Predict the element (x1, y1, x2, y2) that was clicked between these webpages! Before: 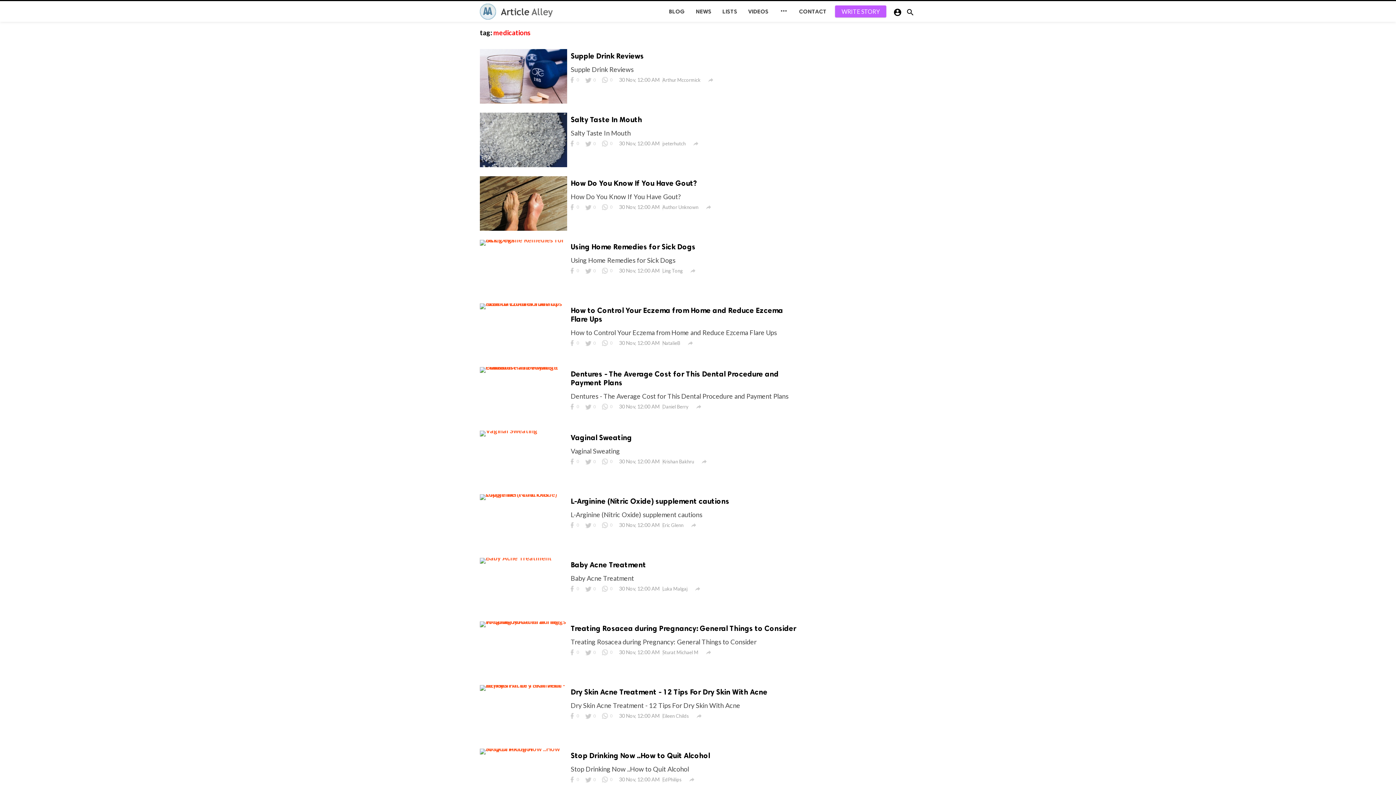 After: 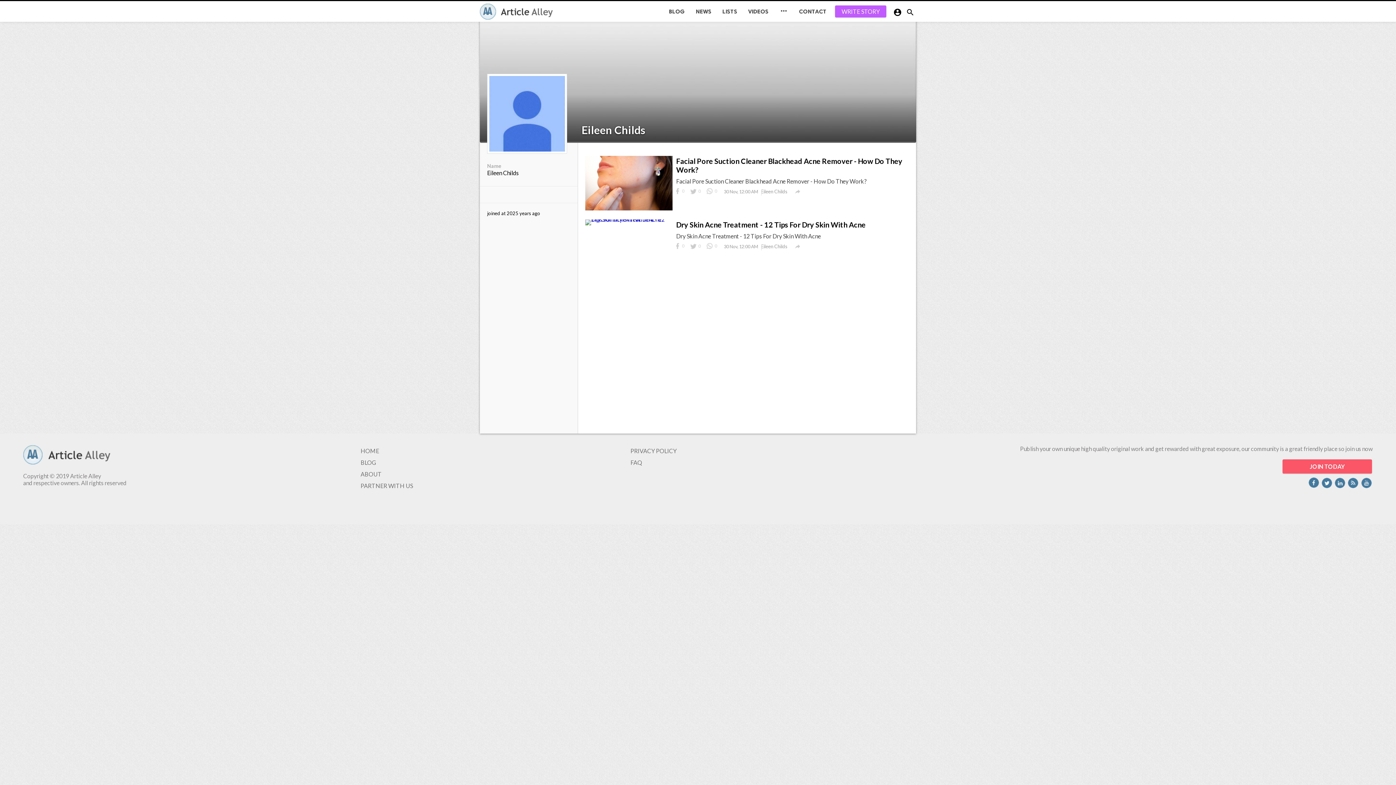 Action: bbox: (662, 712, 693, 720) label: Eileen Childs